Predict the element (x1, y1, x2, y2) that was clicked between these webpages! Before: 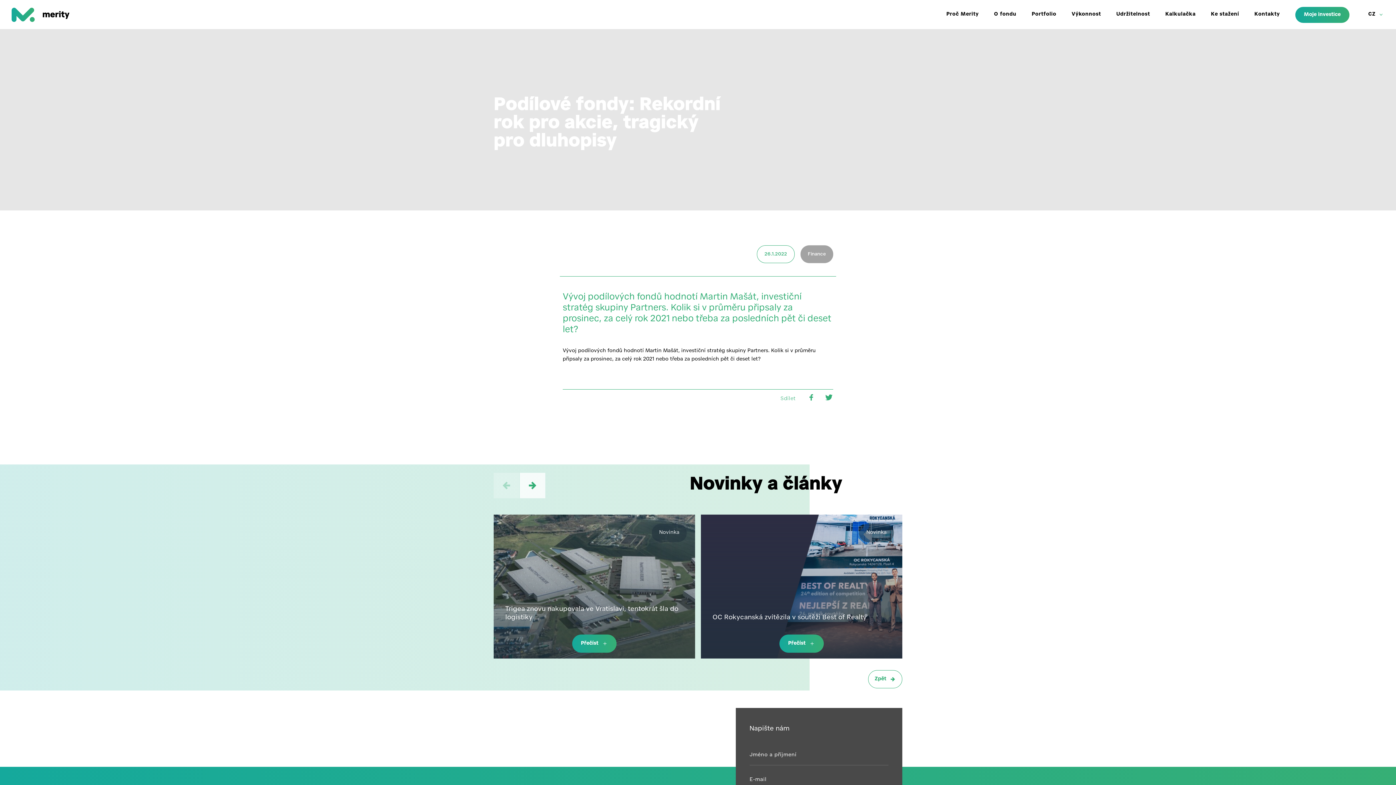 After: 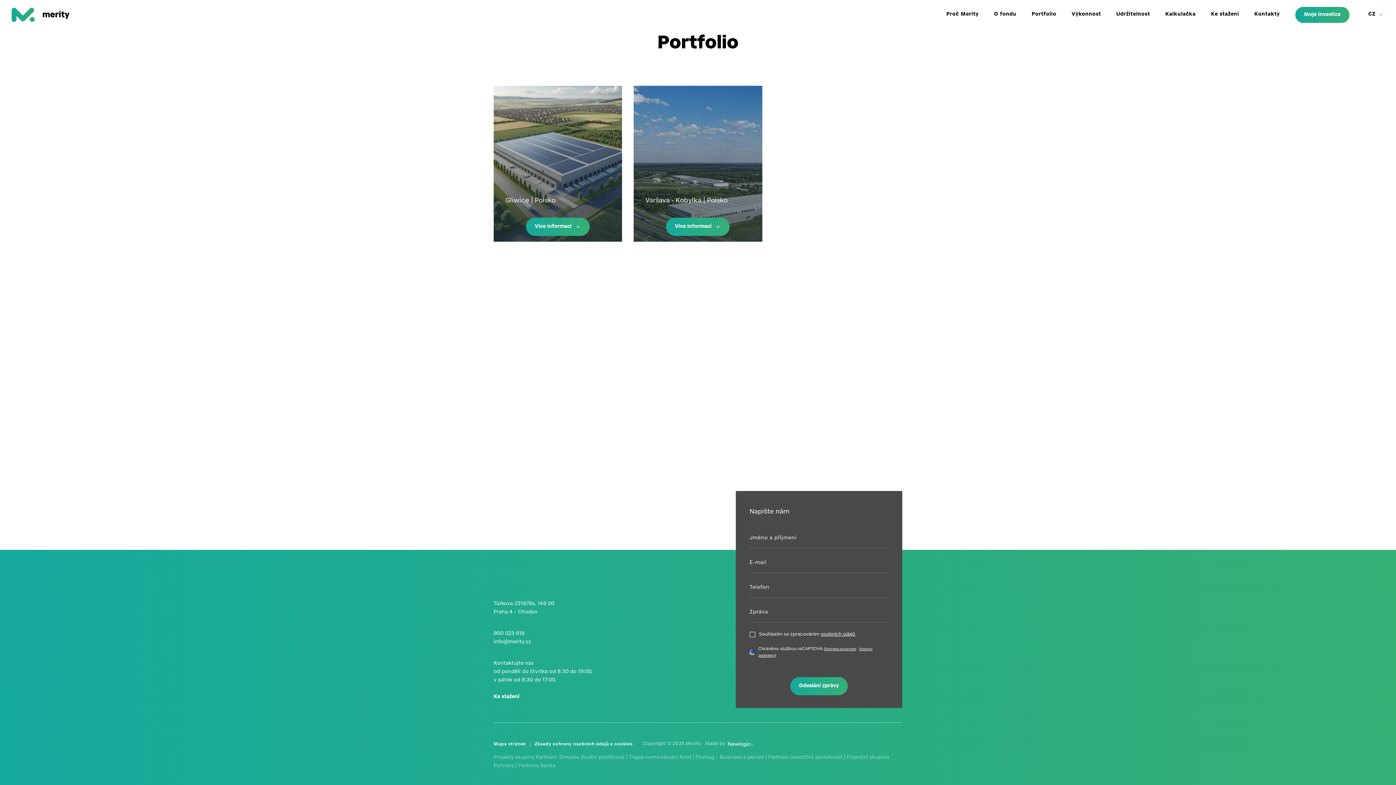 Action: bbox: (1031, 0, 1056, 29) label: Portfolio